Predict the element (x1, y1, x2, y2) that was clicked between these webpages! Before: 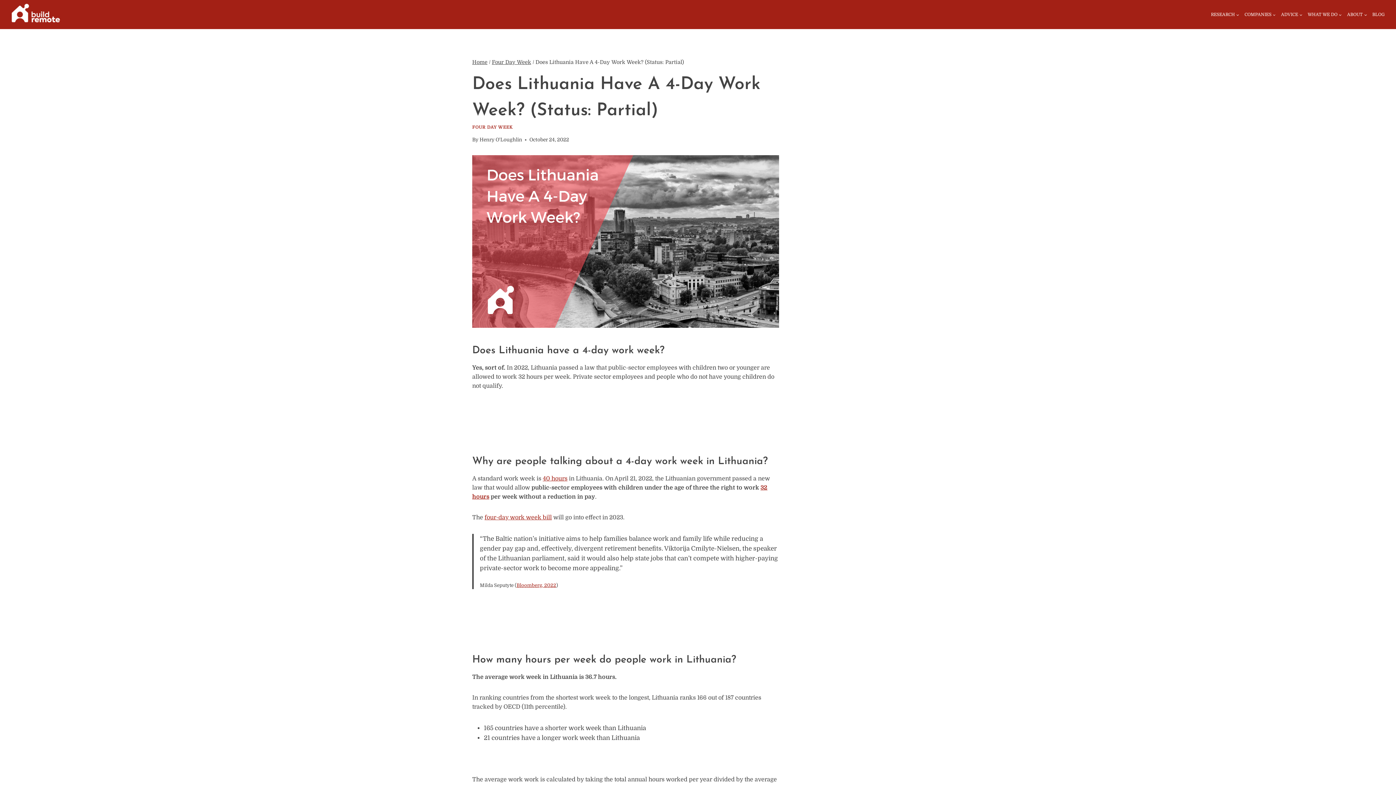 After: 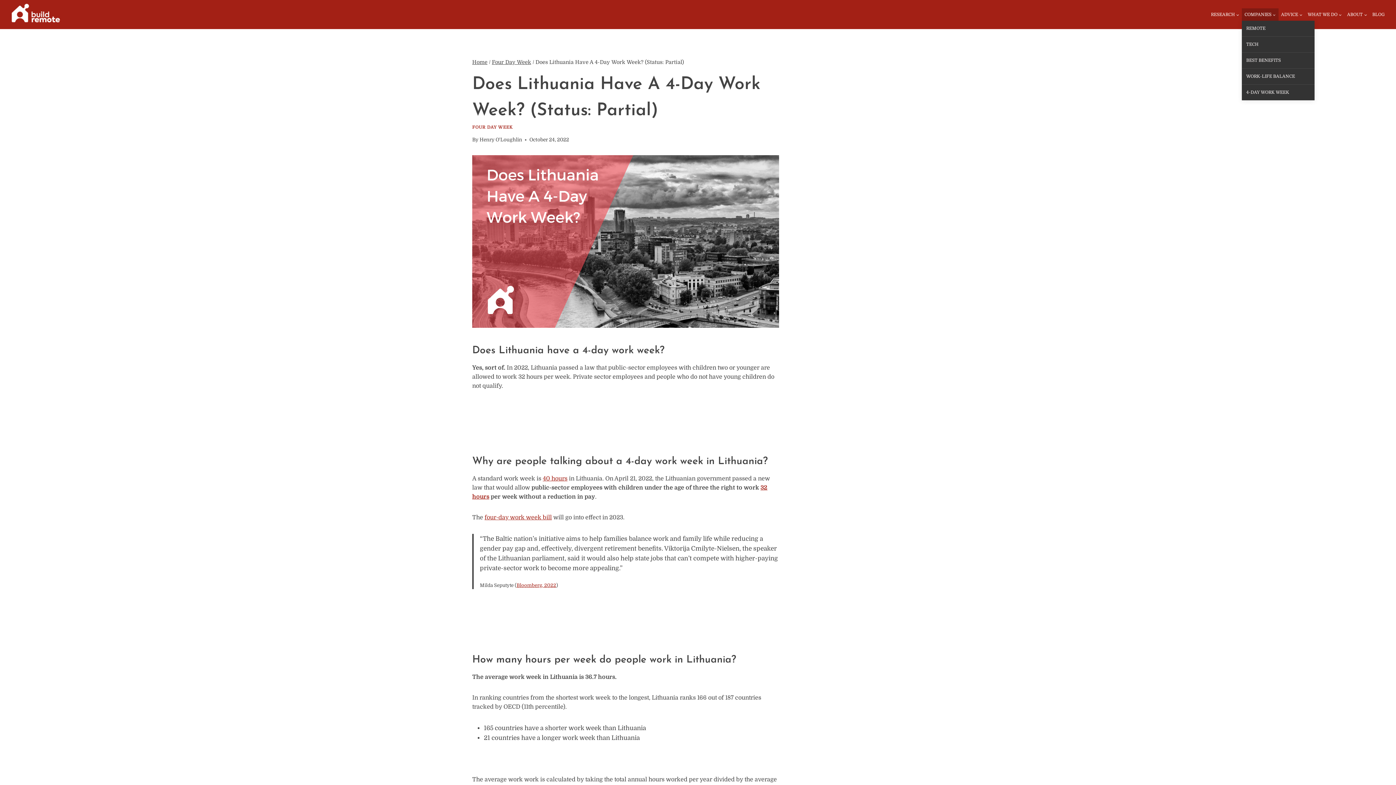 Action: bbox: (1242, 8, 1278, 20) label: COMPANIES